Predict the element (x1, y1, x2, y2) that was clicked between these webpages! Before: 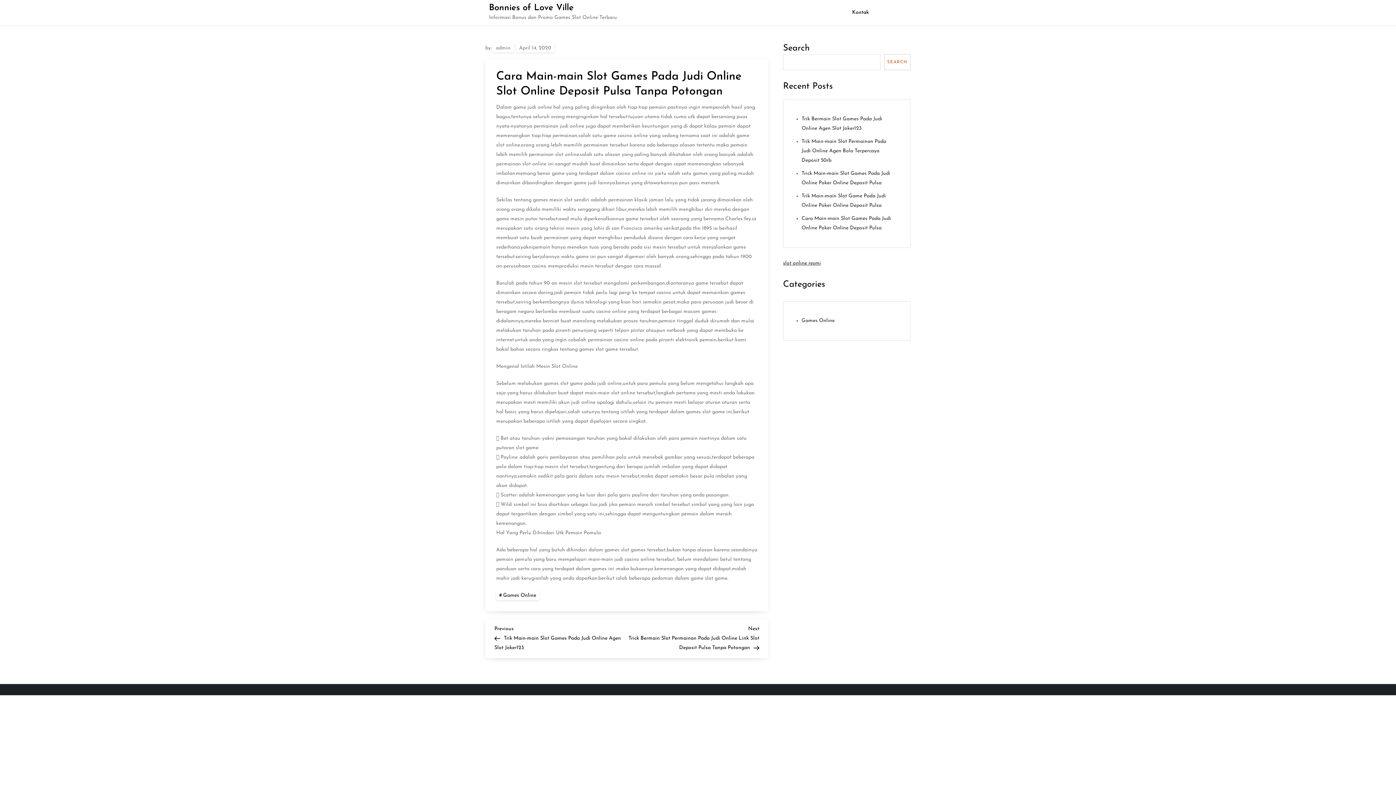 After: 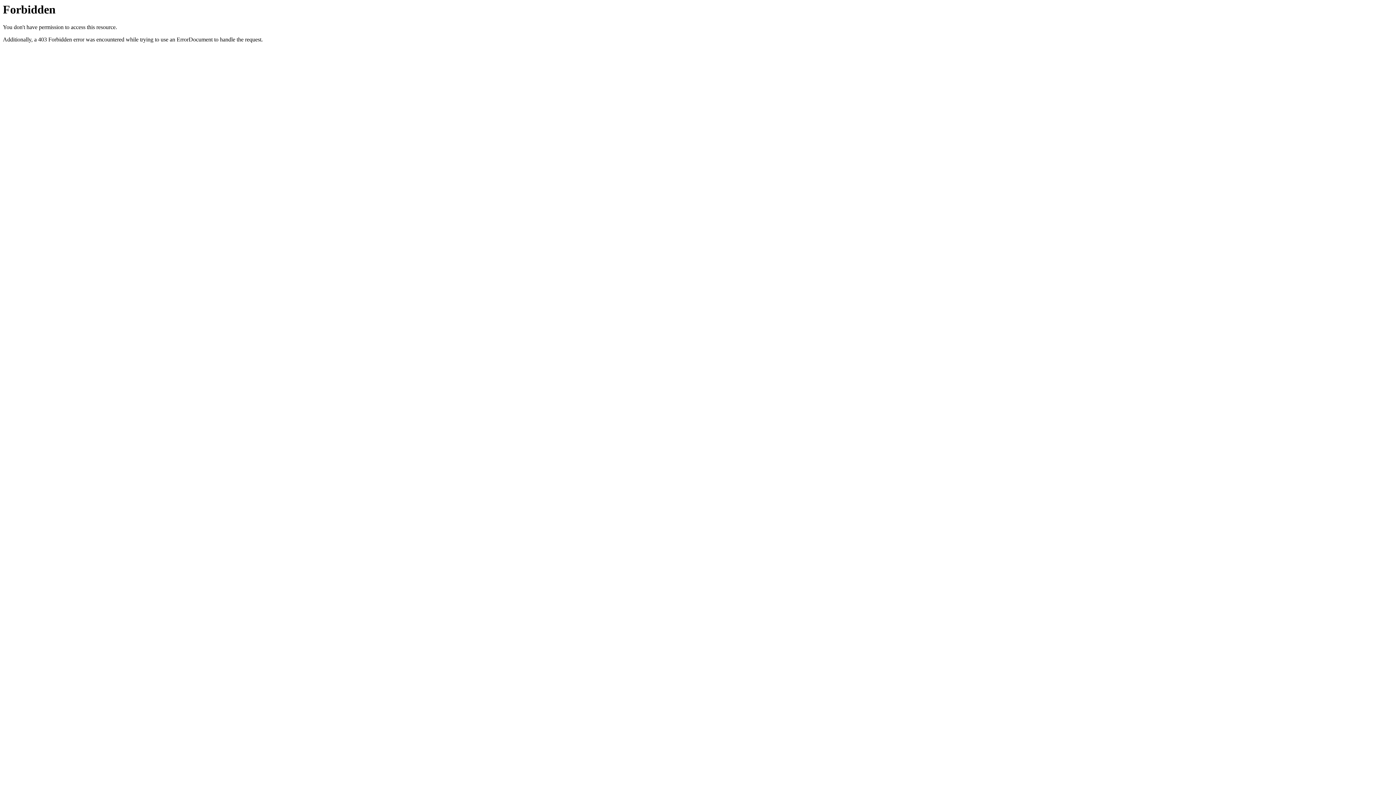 Action: label: slot online resmi bbox: (783, 260, 821, 266)